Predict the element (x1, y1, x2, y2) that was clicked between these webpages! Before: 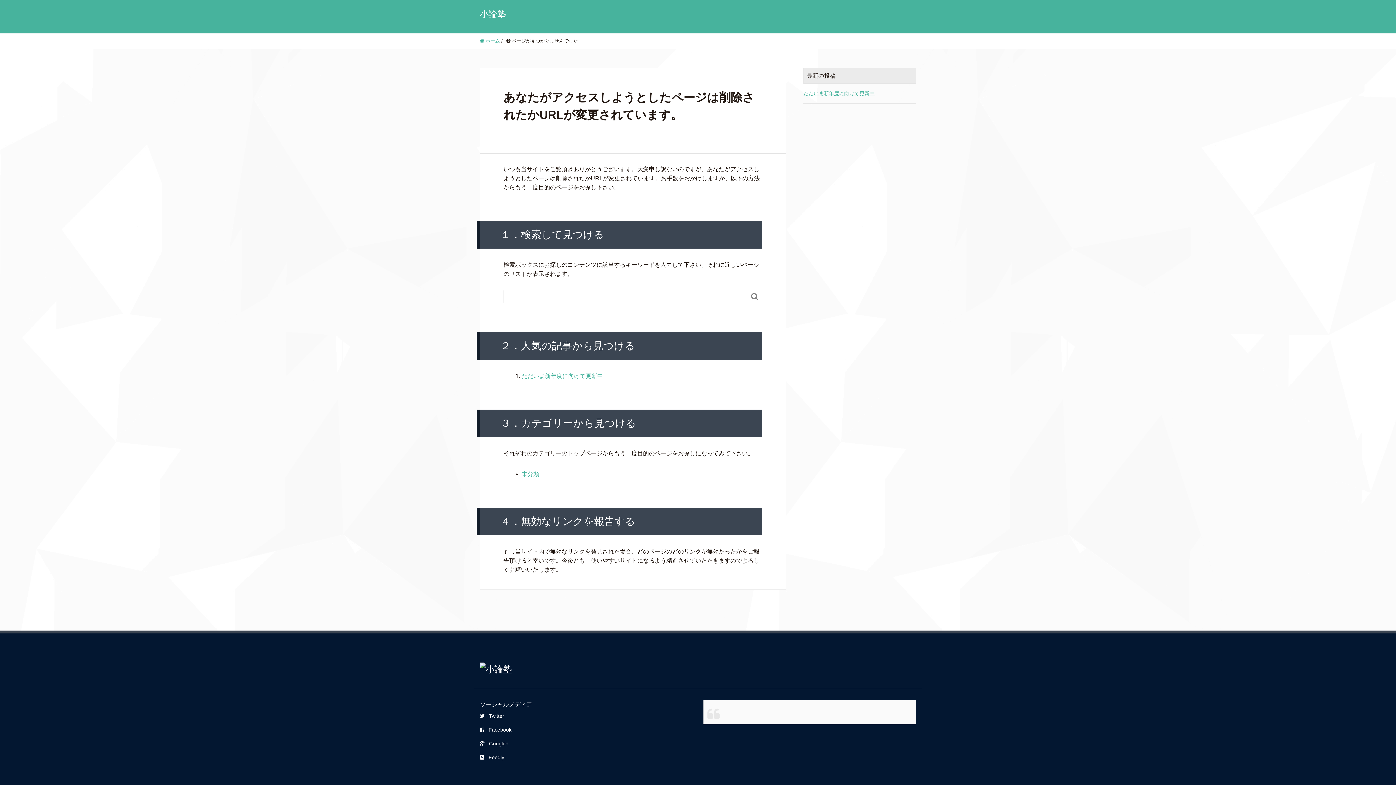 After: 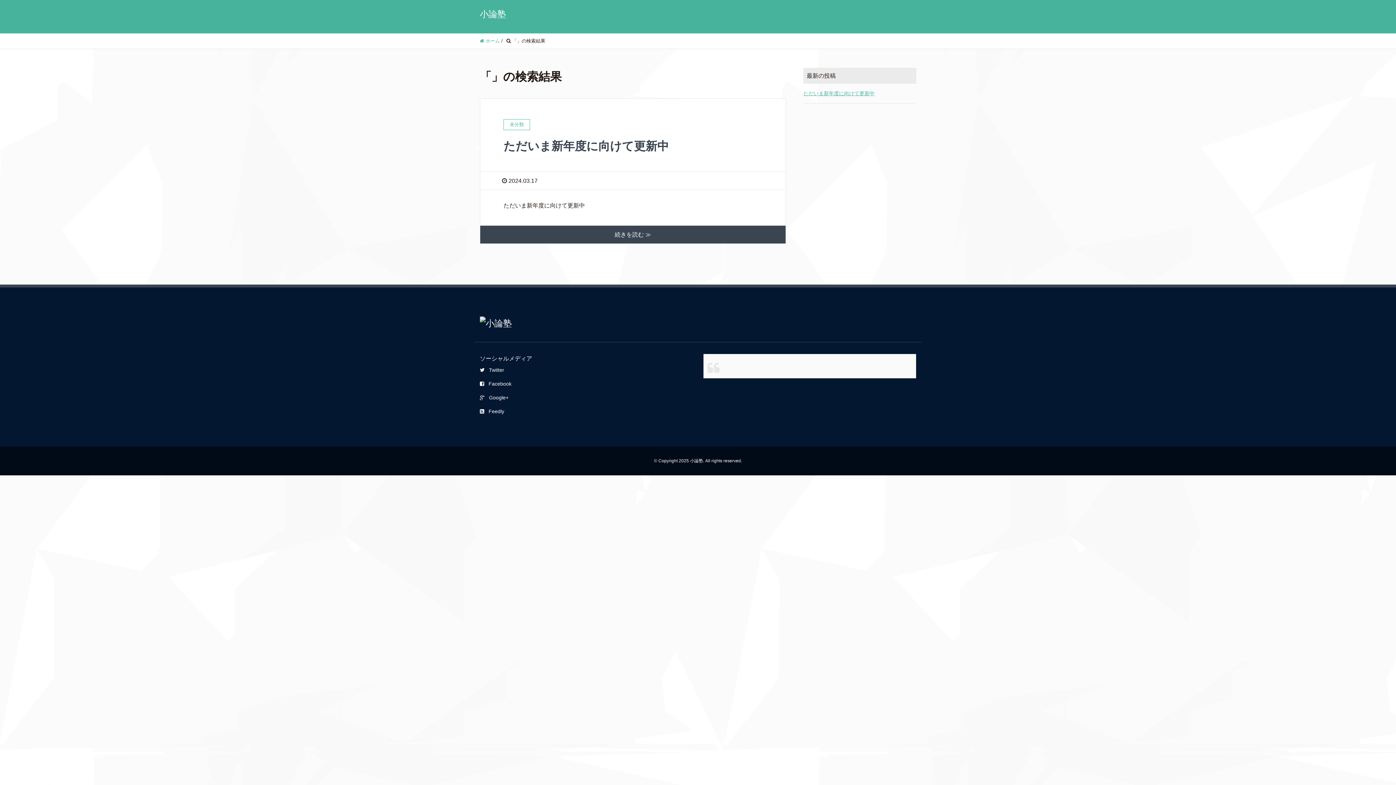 Action: bbox: (747, 290, 762, 302) label: 